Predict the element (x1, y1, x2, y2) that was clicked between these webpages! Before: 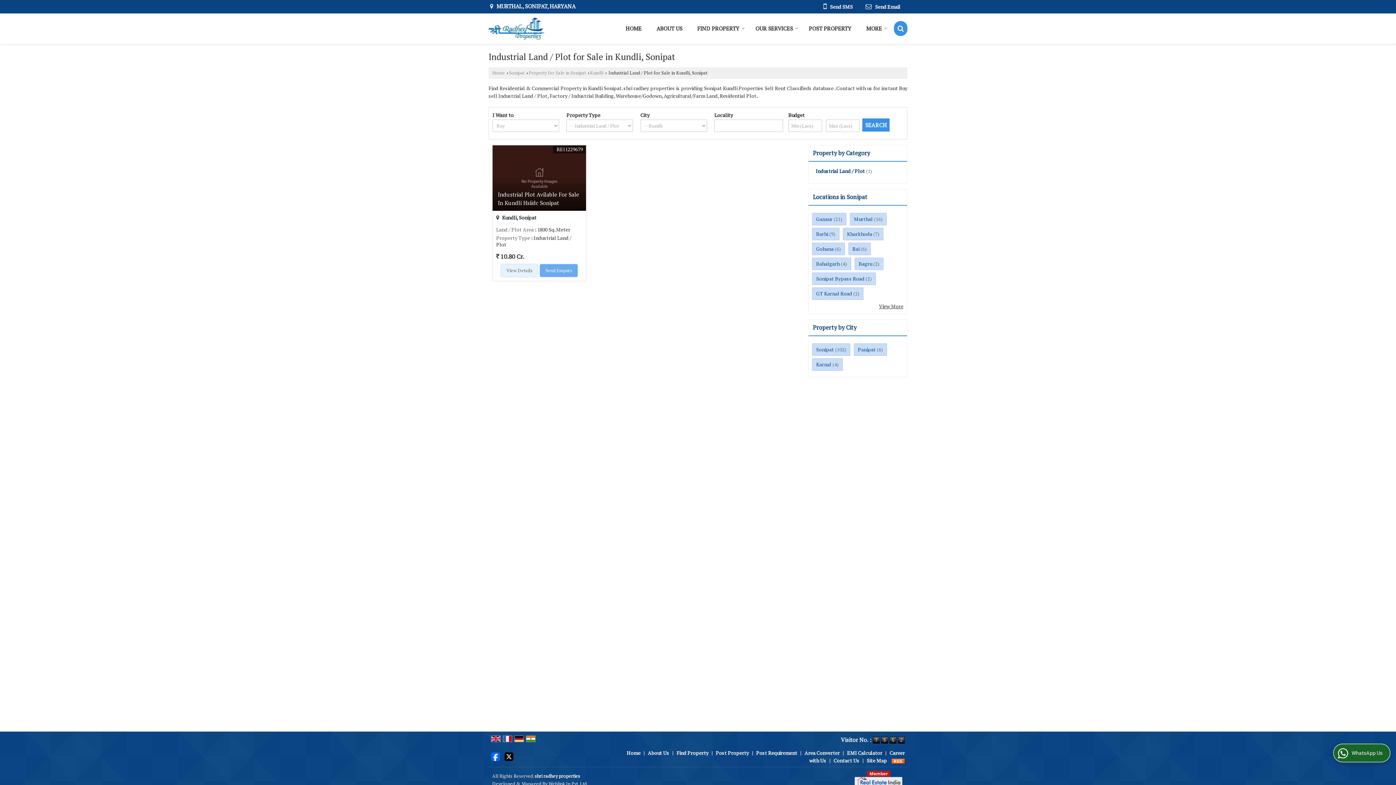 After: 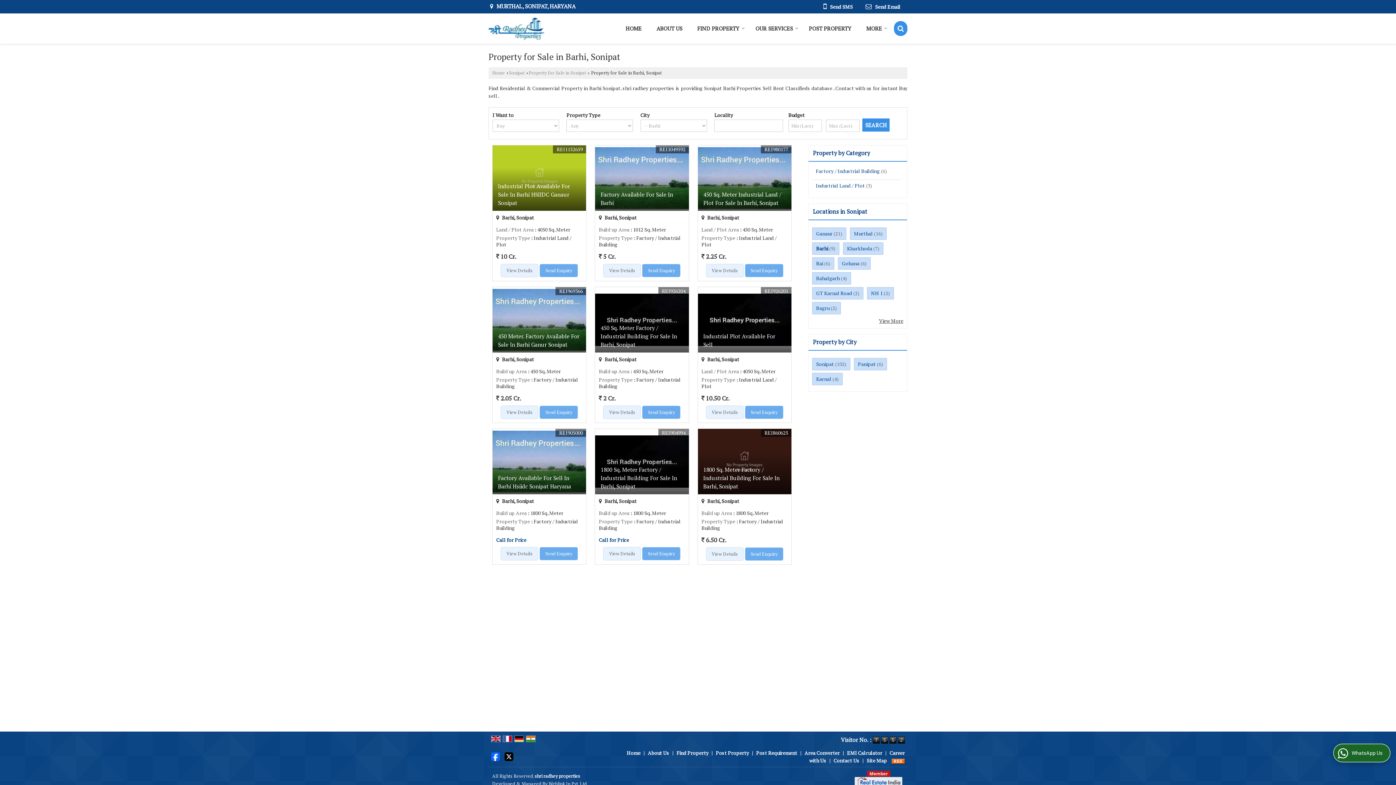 Action: bbox: (816, 230, 828, 237) label: Barhi